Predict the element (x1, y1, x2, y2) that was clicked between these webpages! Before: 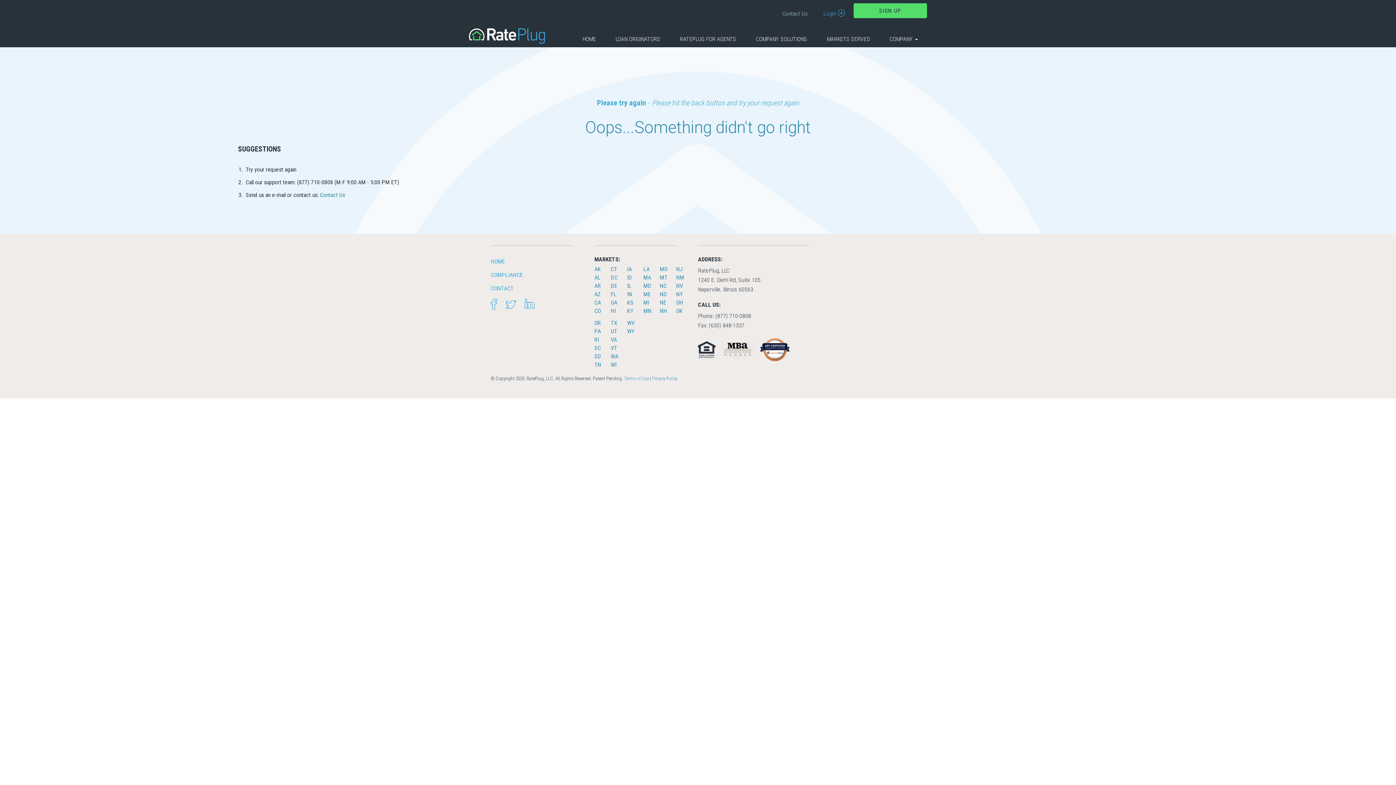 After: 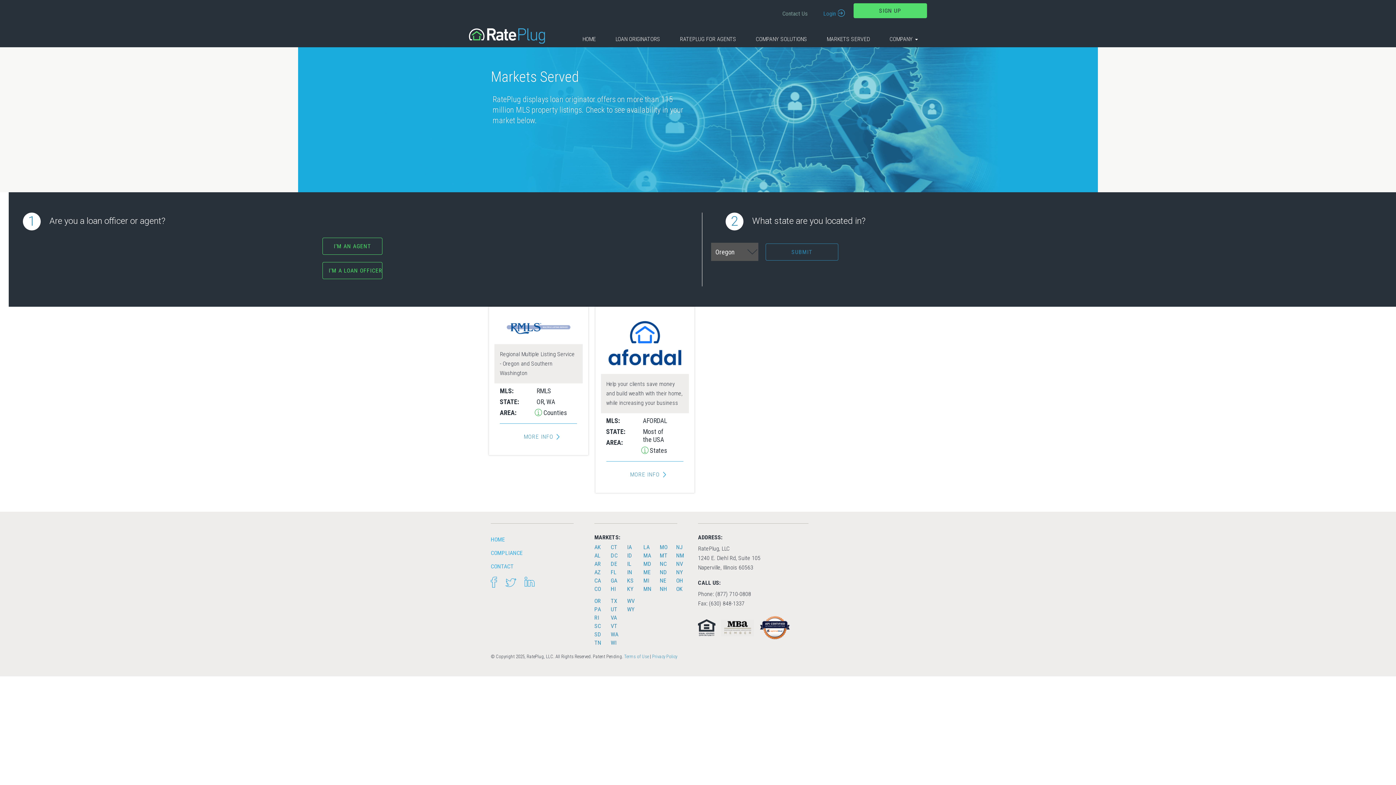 Action: label: OR bbox: (594, 319, 601, 326)